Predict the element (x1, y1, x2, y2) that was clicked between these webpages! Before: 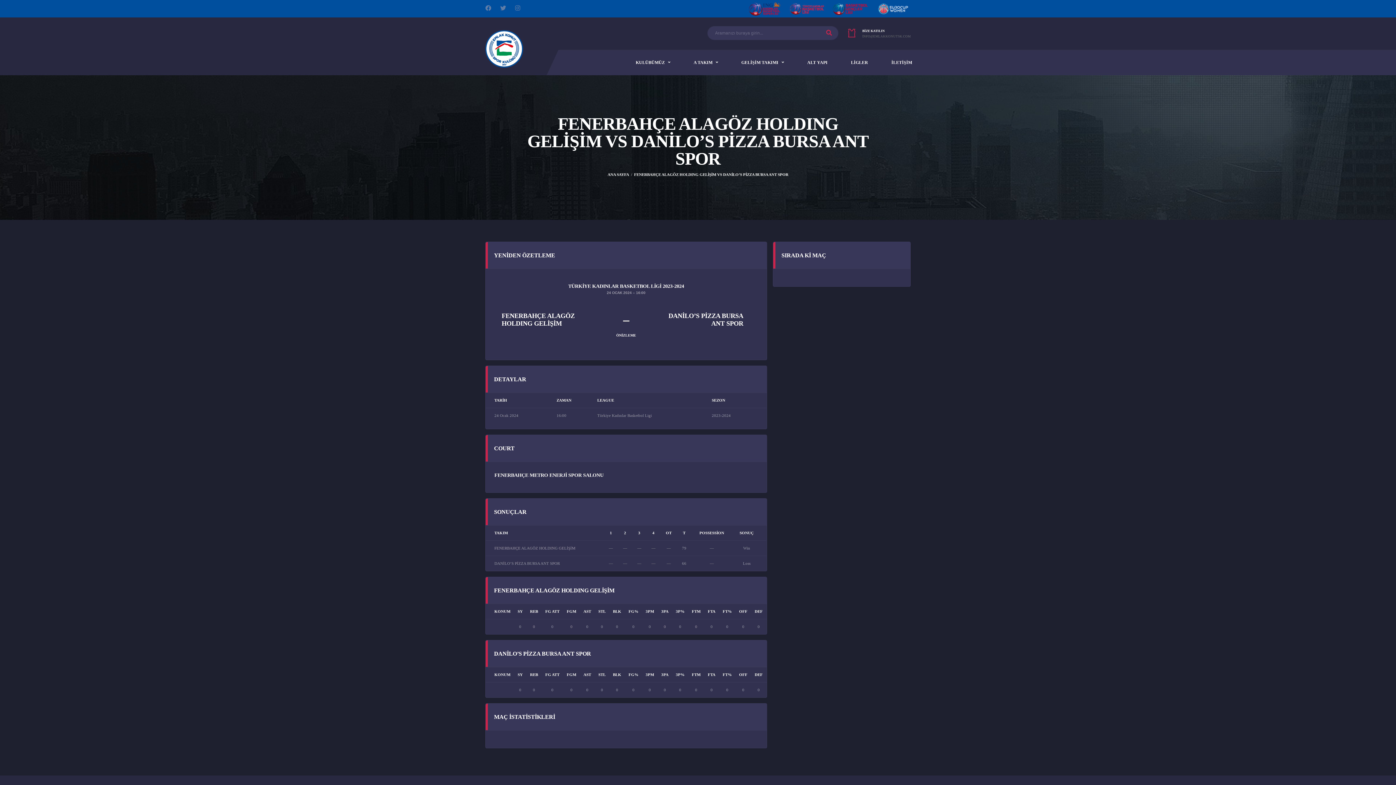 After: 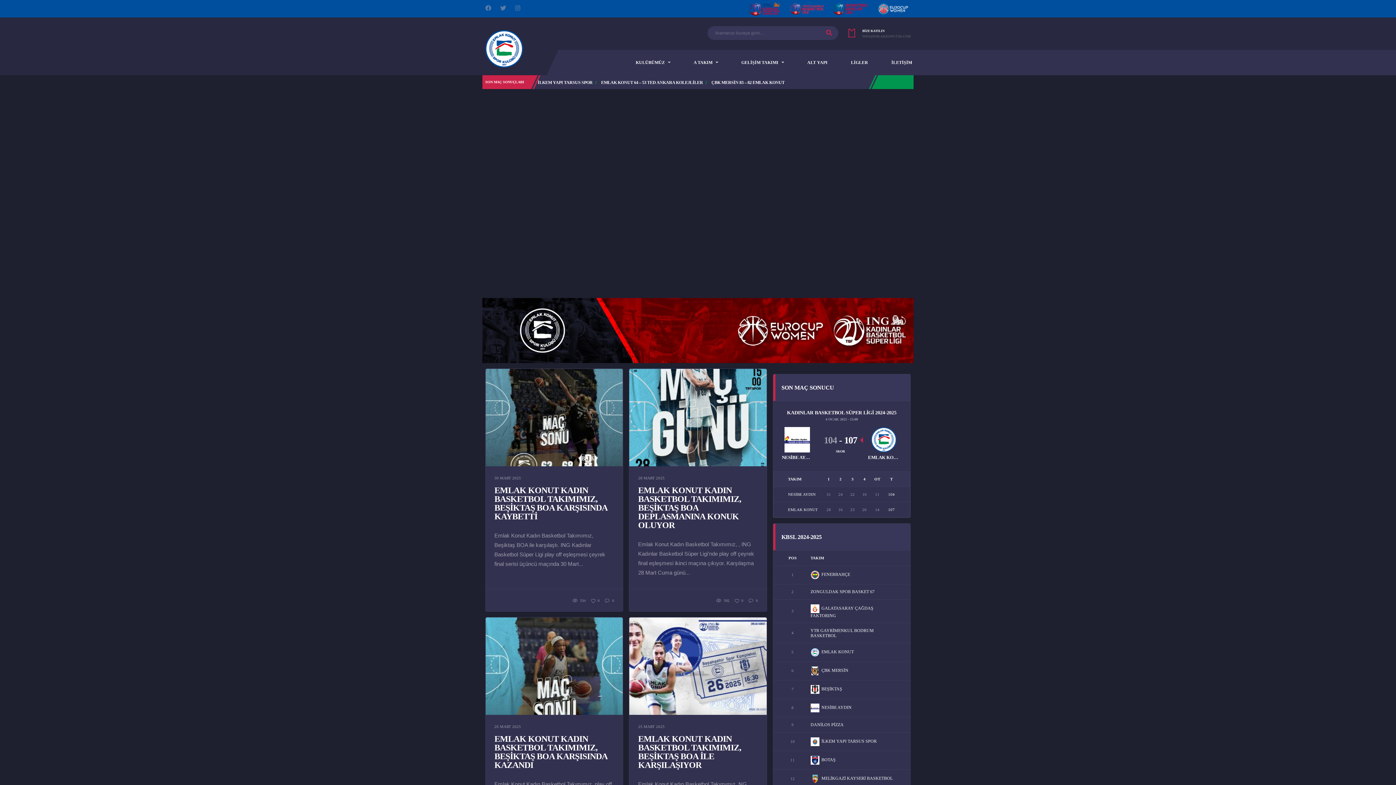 Action: bbox: (607, 172, 629, 176) label: ANA SAYFA